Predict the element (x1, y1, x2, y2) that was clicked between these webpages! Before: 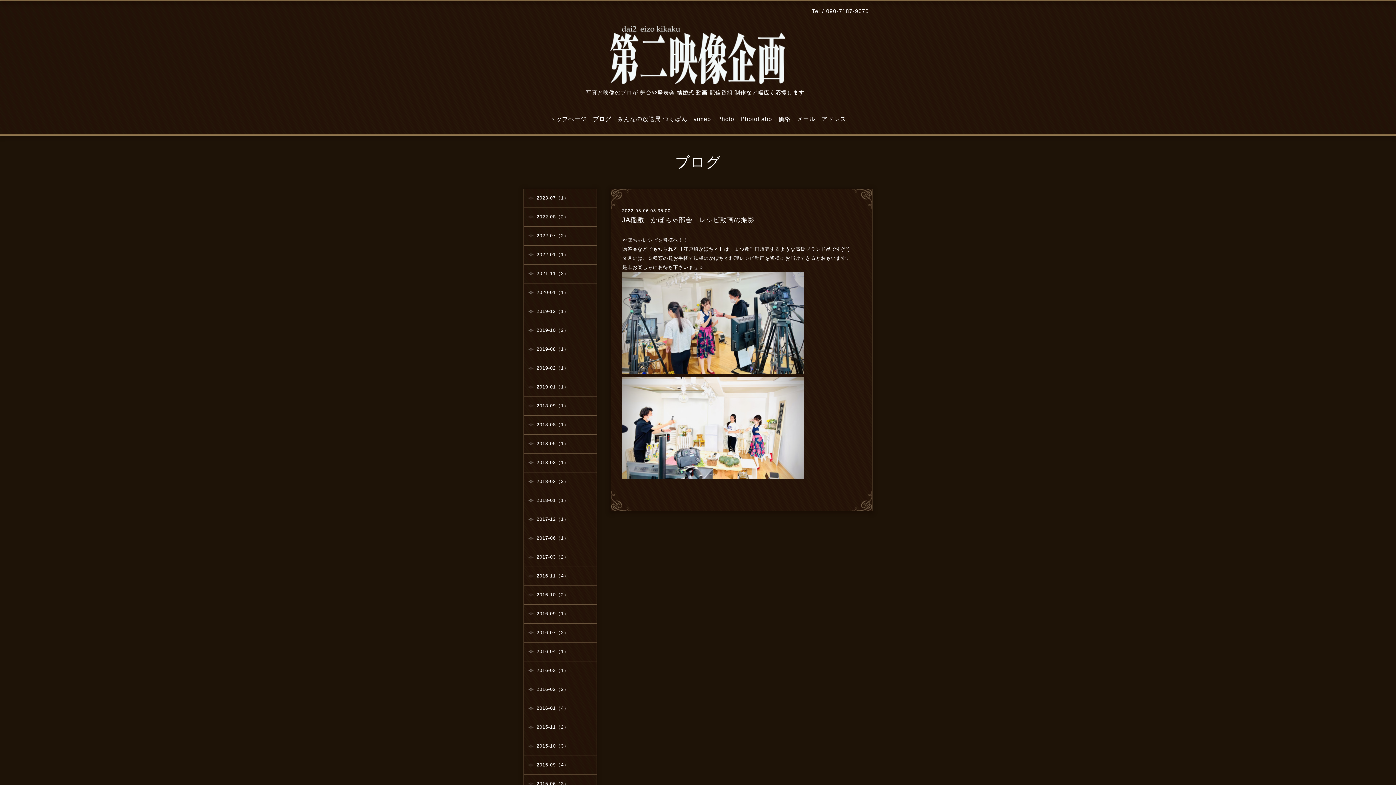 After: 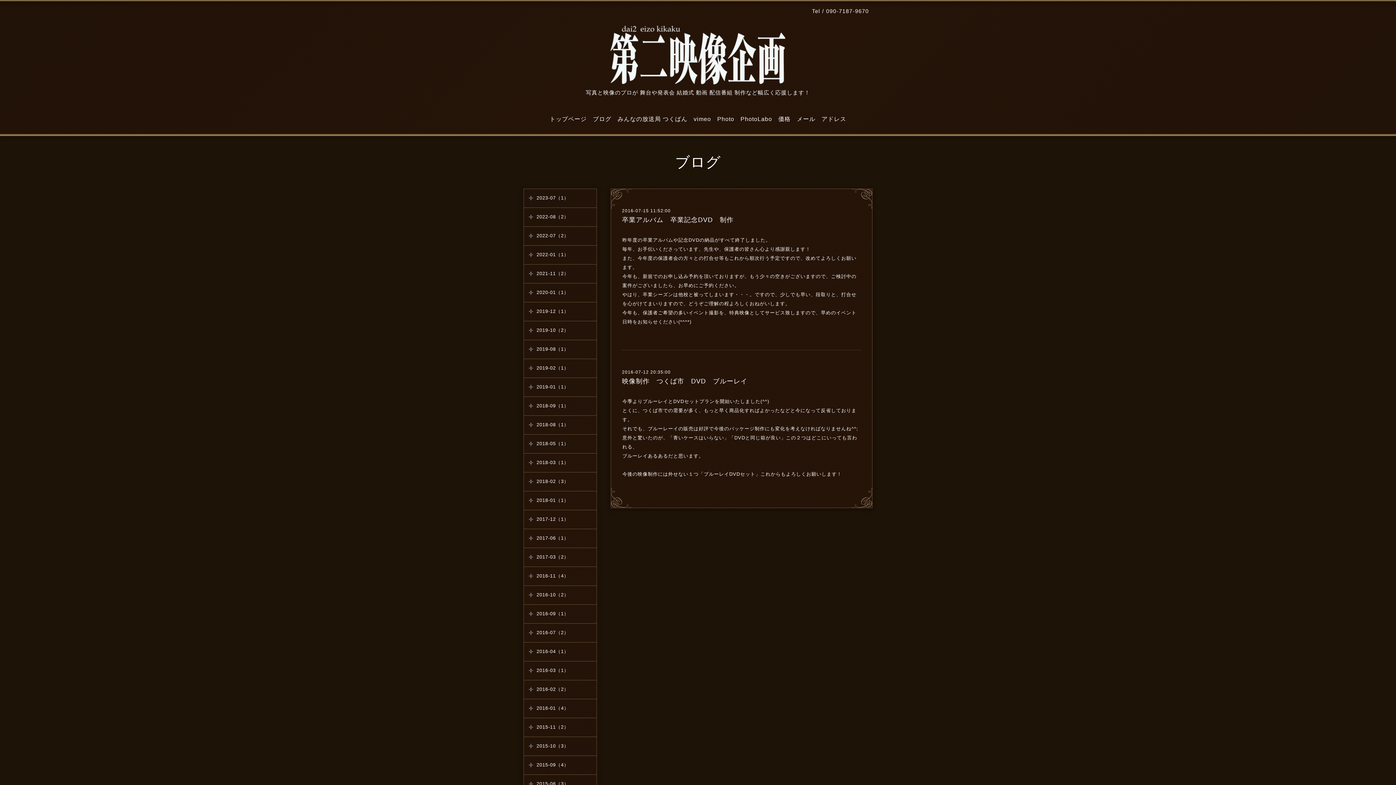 Action: bbox: (536, 629, 591, 636) label: 2016-07（2）